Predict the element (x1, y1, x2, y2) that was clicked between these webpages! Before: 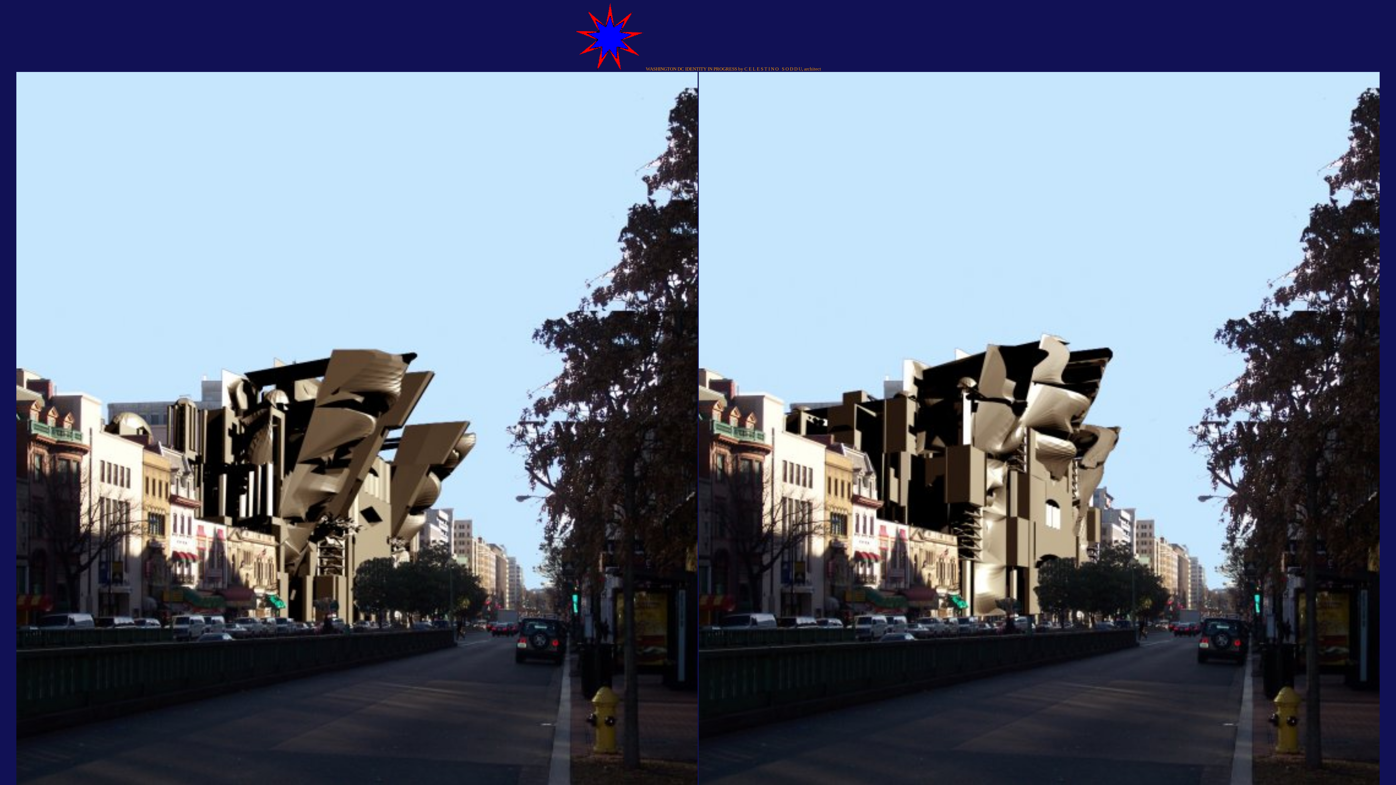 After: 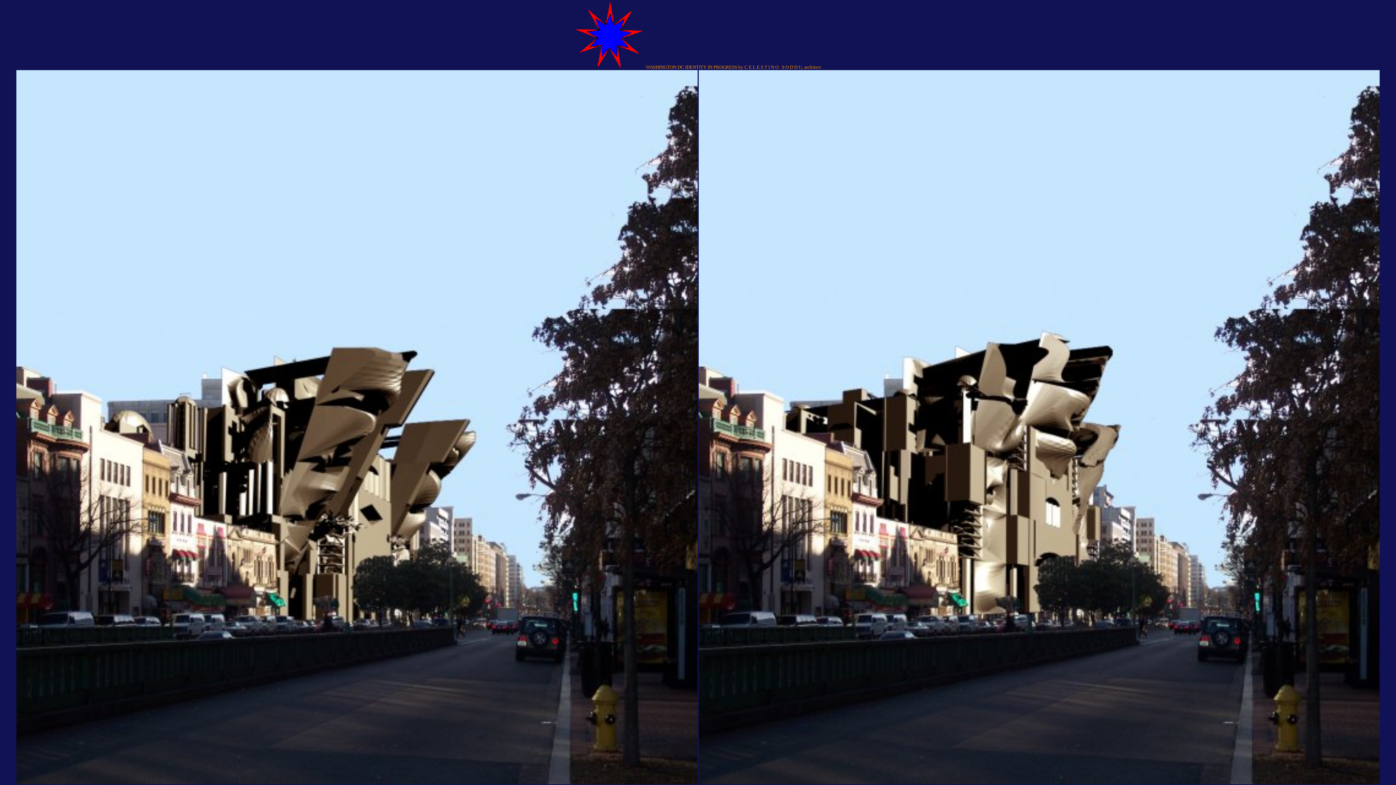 Action: bbox: (698, 782, 1380, 787)